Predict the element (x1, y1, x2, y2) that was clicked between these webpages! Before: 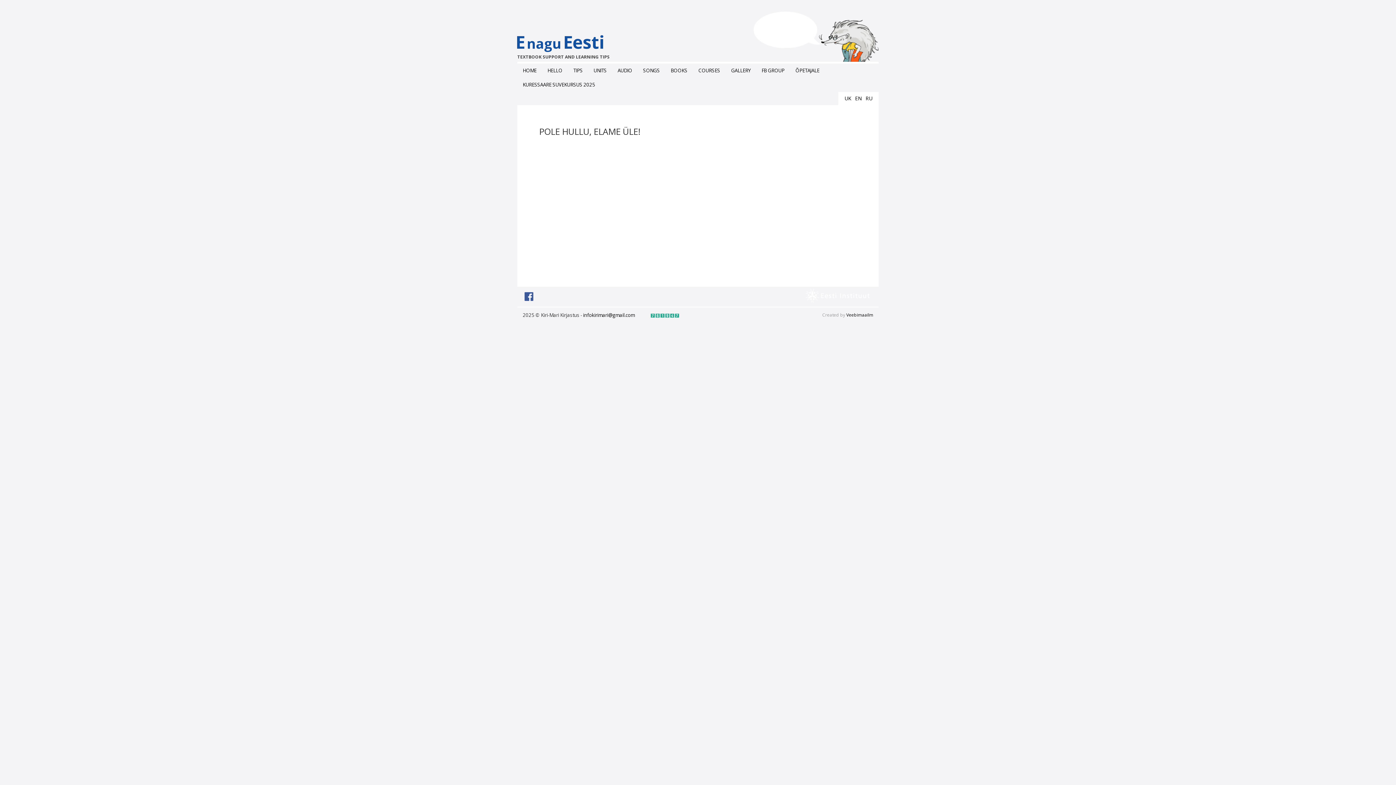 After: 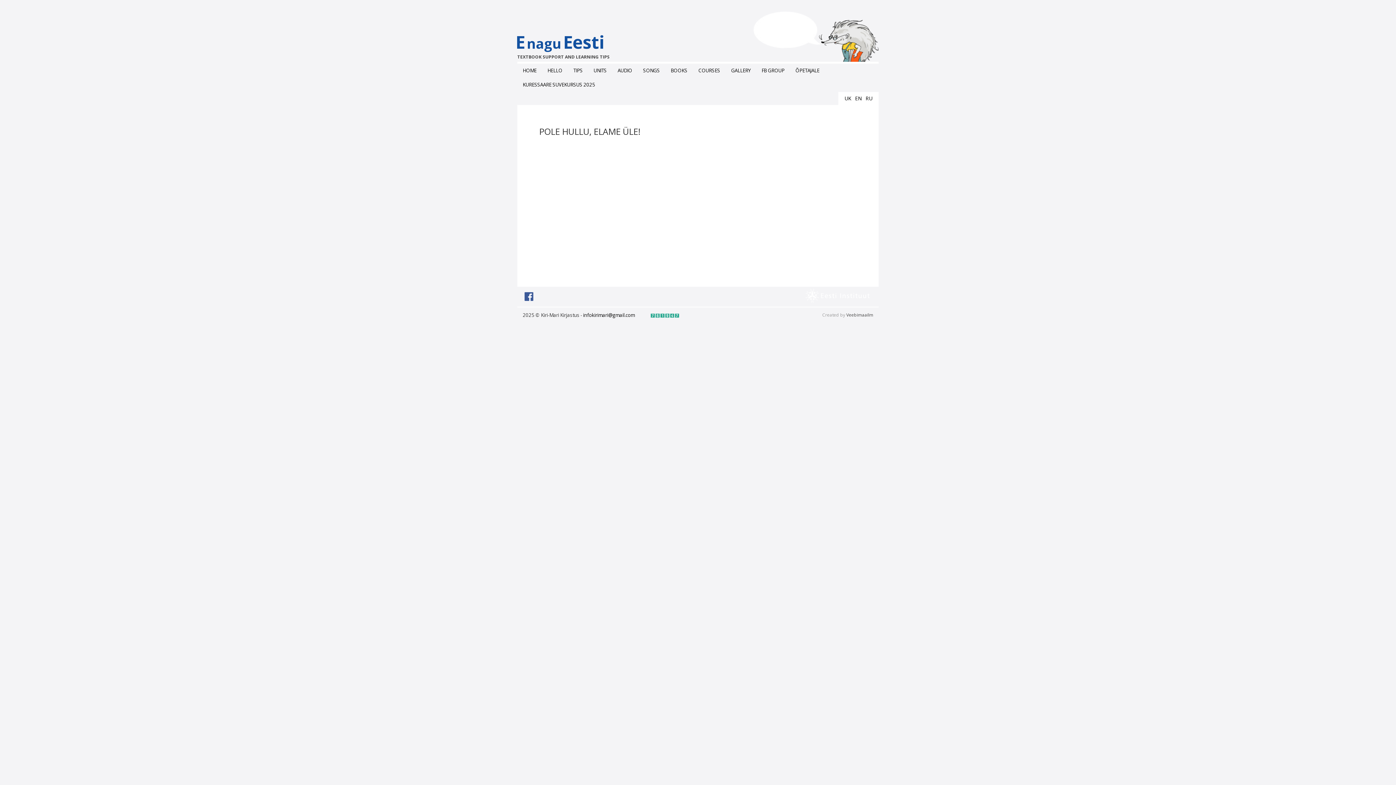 Action: label: Veebimaailm bbox: (846, 312, 873, 318)